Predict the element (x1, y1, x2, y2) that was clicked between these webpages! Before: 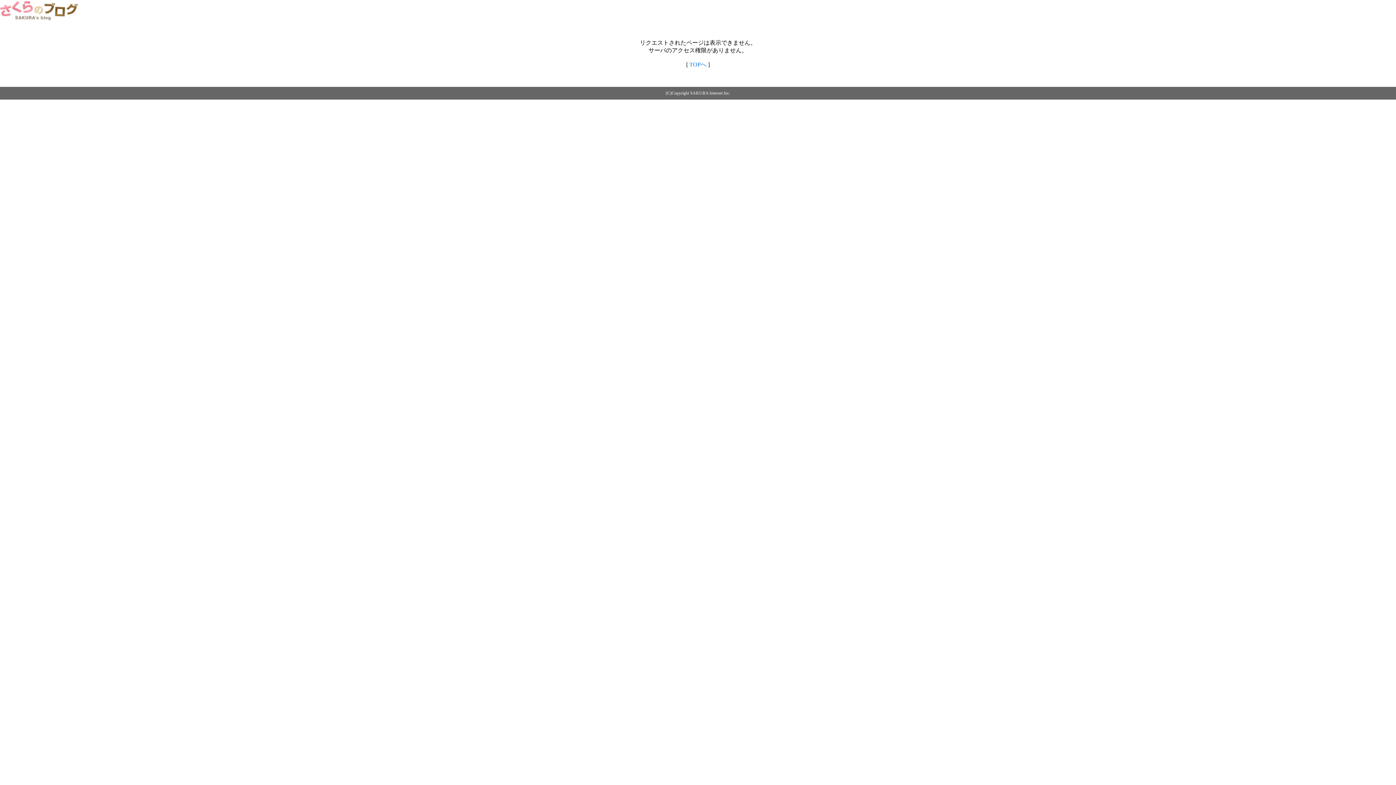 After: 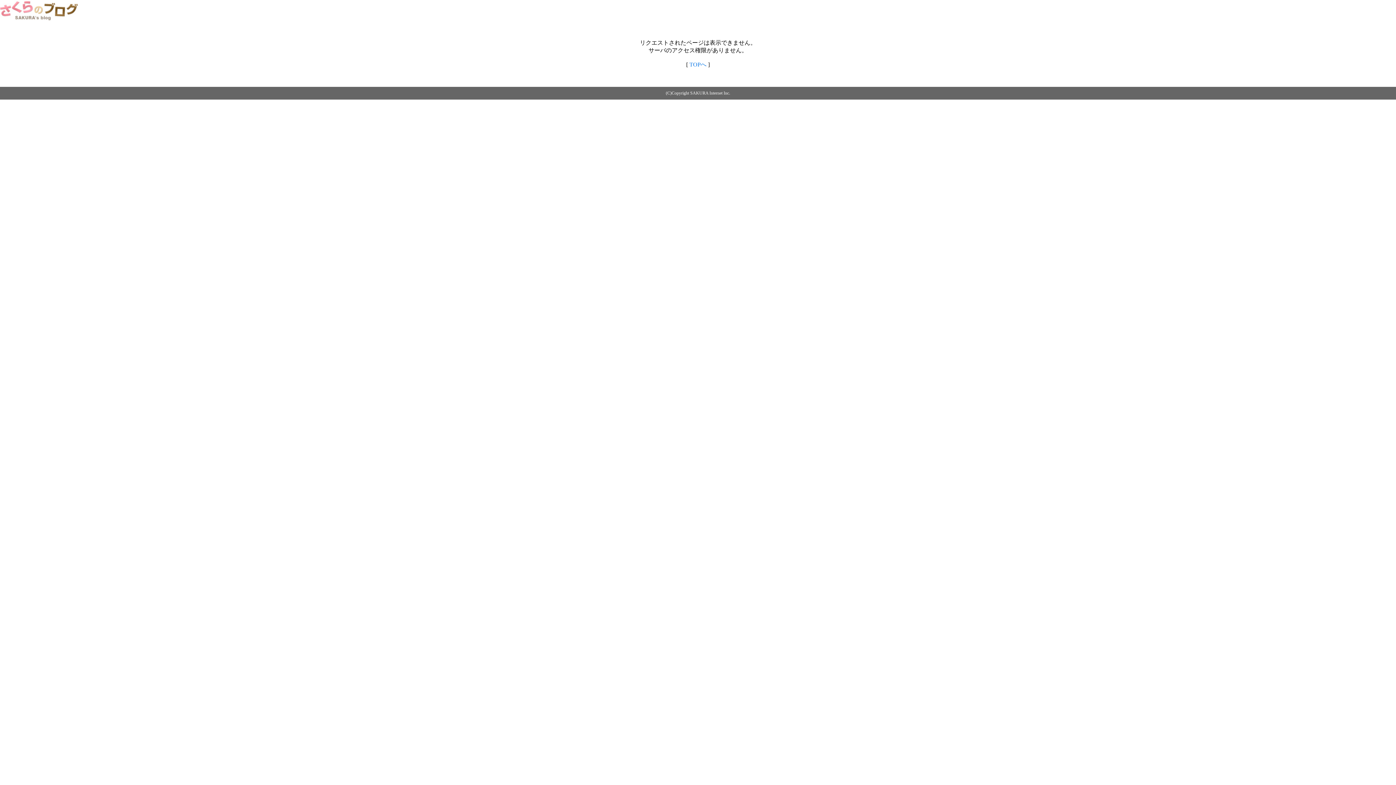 Action: label: TOPへ bbox: (689, 61, 706, 67)